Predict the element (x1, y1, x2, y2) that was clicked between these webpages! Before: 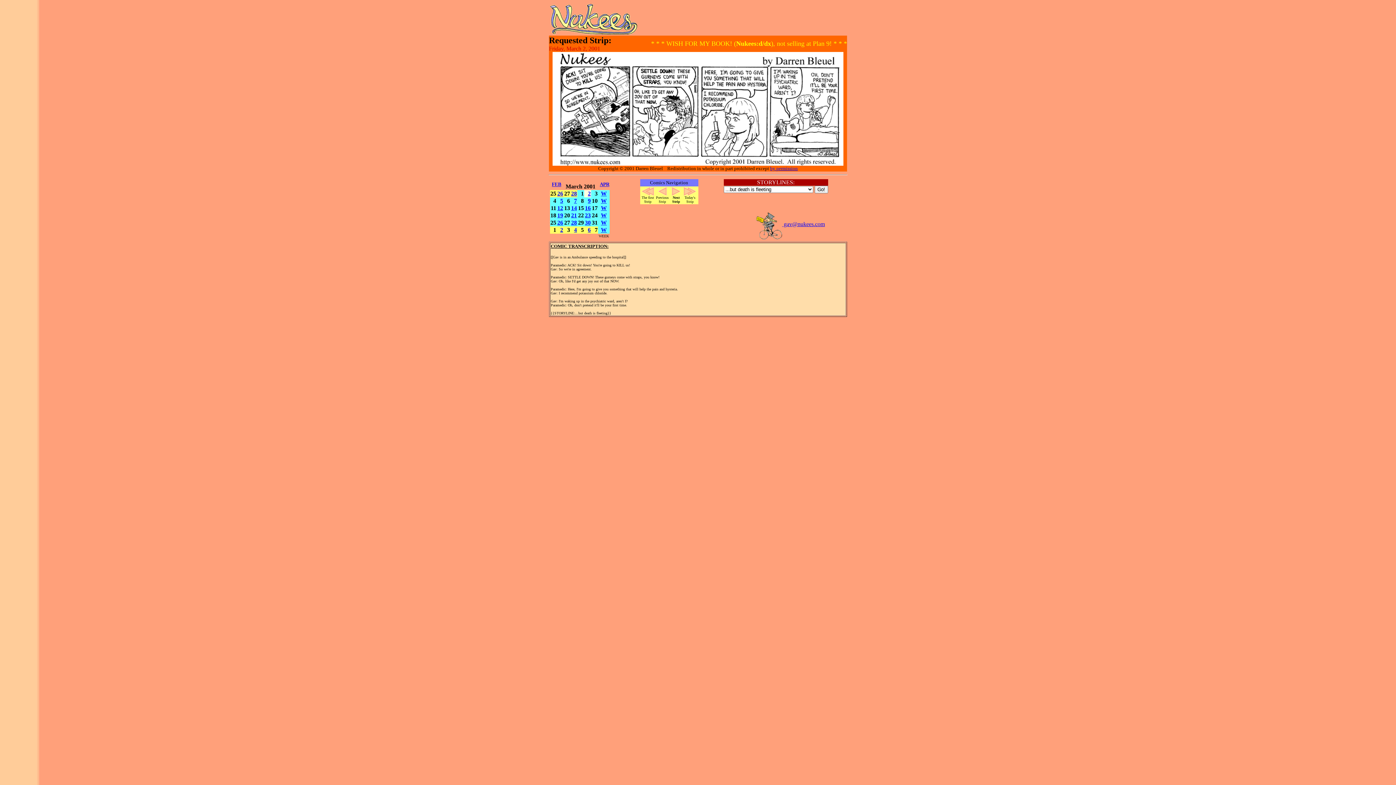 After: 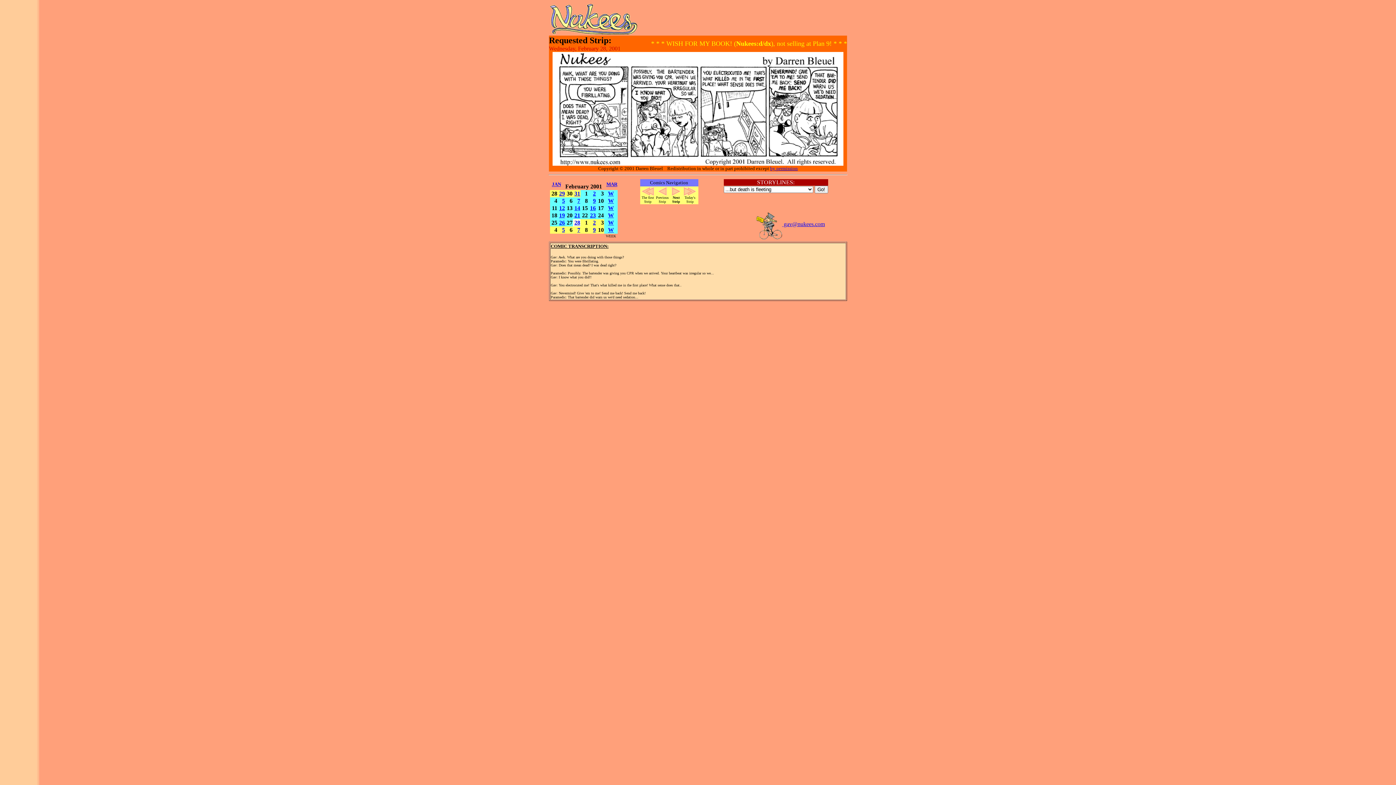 Action: bbox: (658, 190, 666, 196)